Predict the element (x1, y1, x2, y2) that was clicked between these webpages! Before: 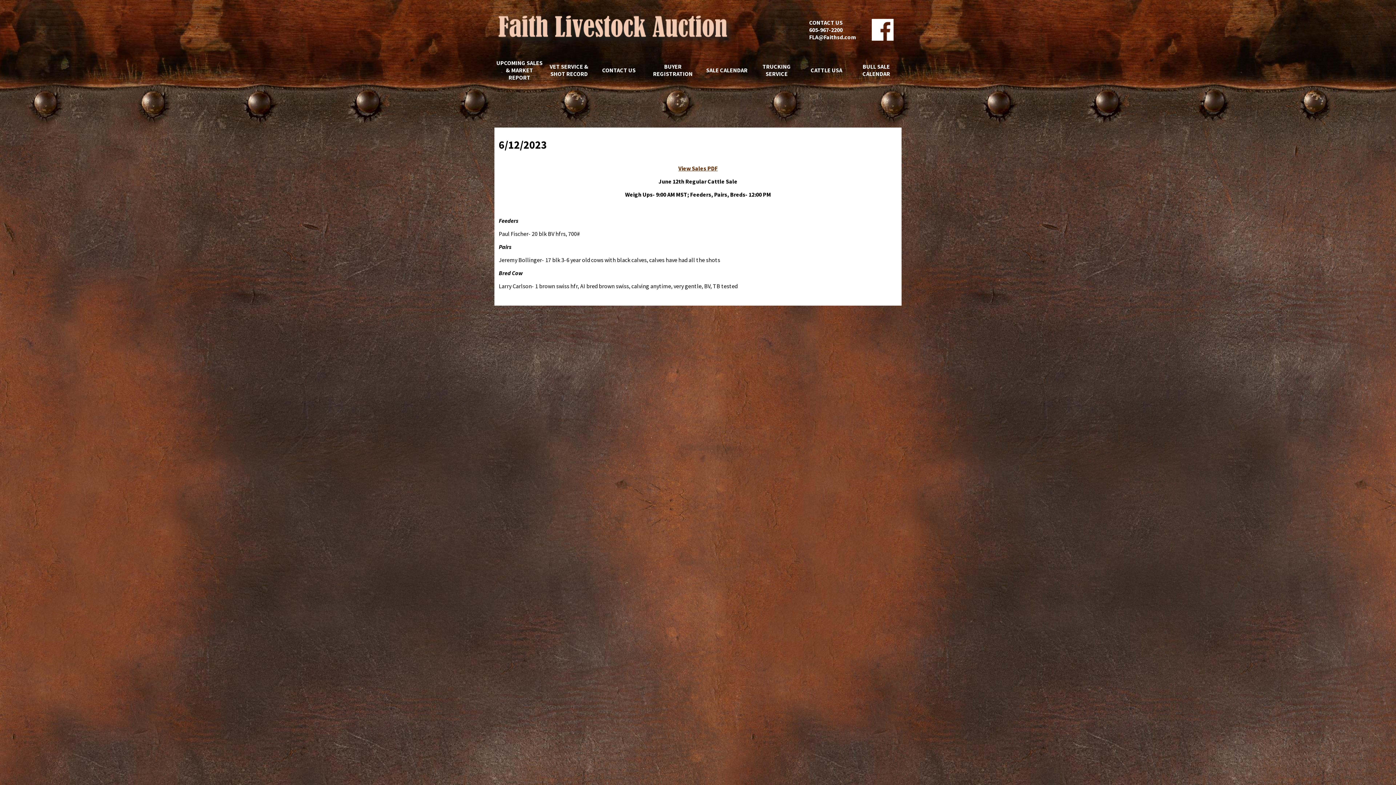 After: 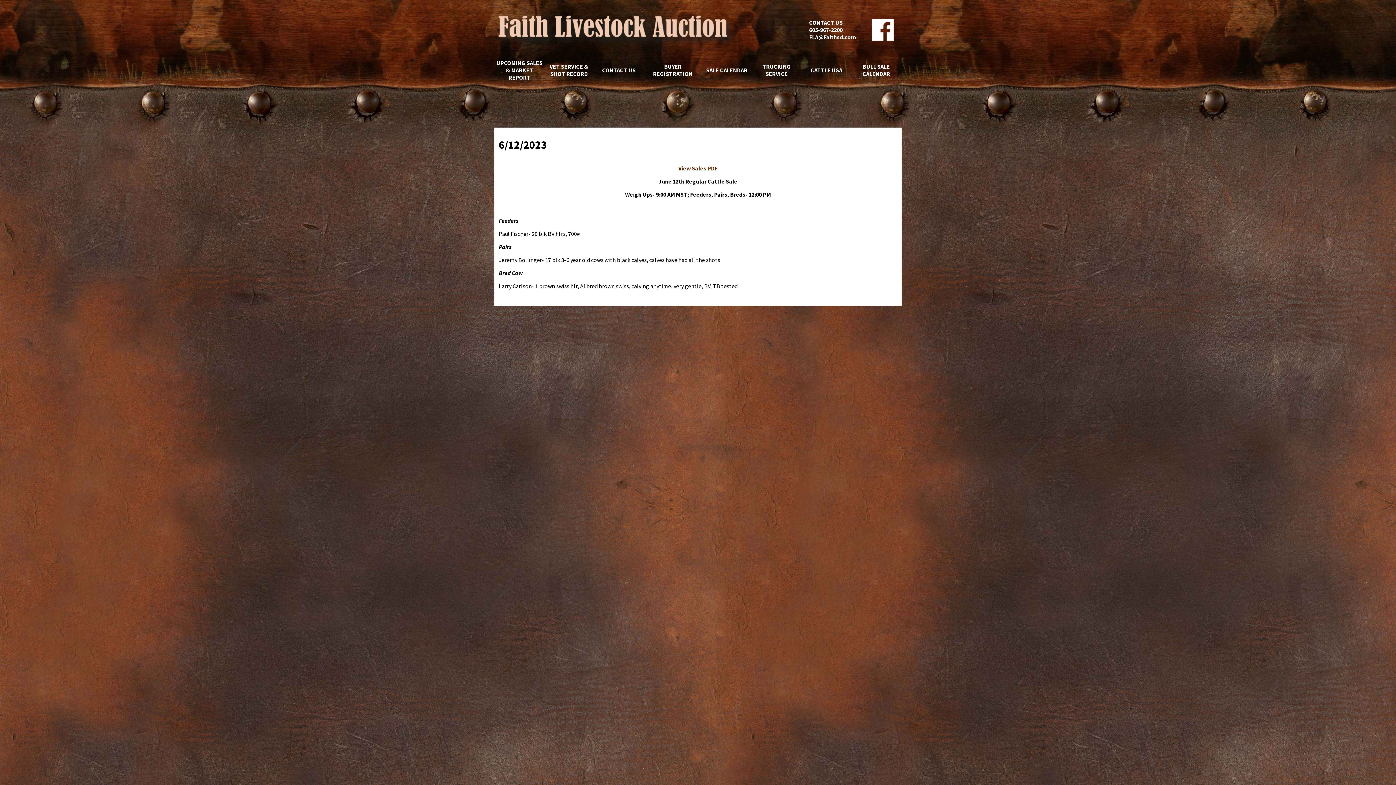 Action: bbox: (872, 34, 893, 42)